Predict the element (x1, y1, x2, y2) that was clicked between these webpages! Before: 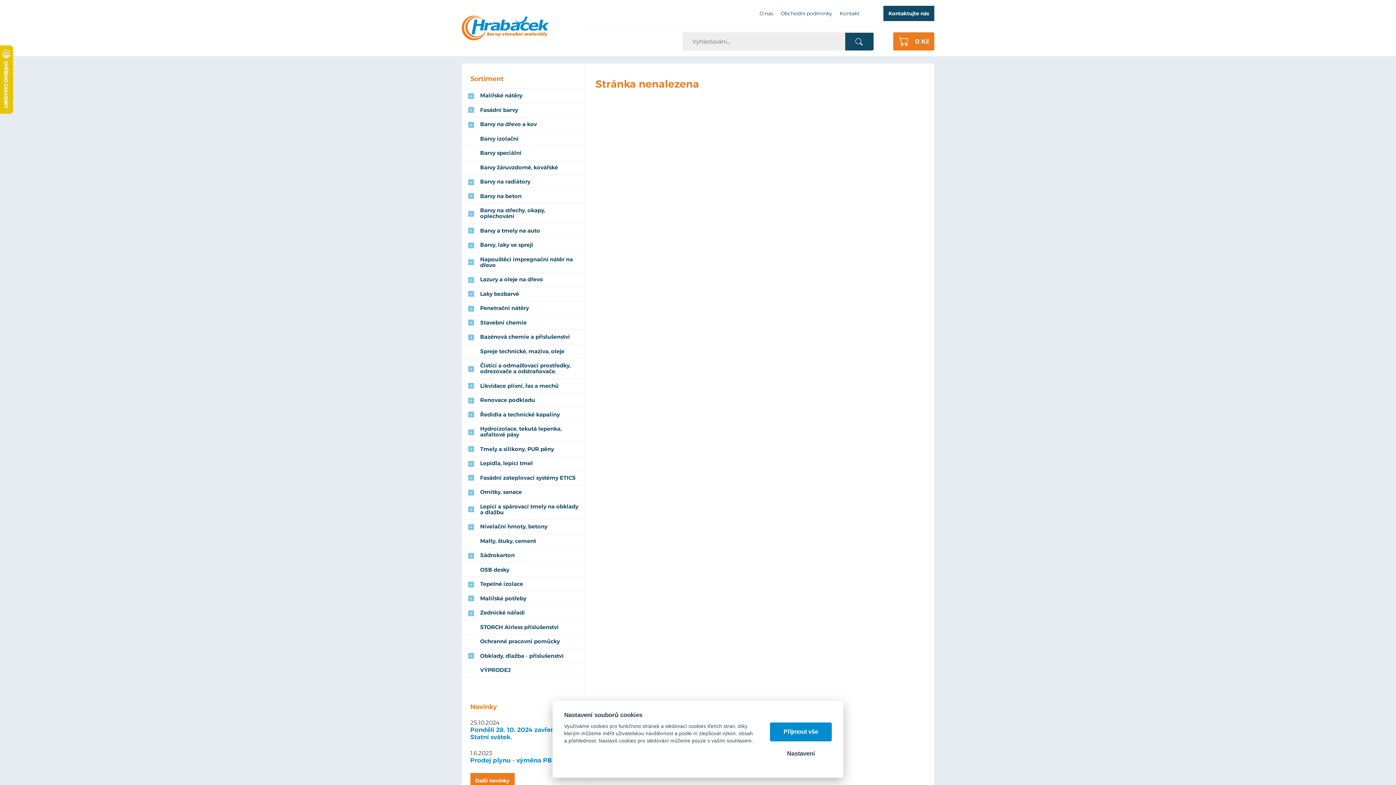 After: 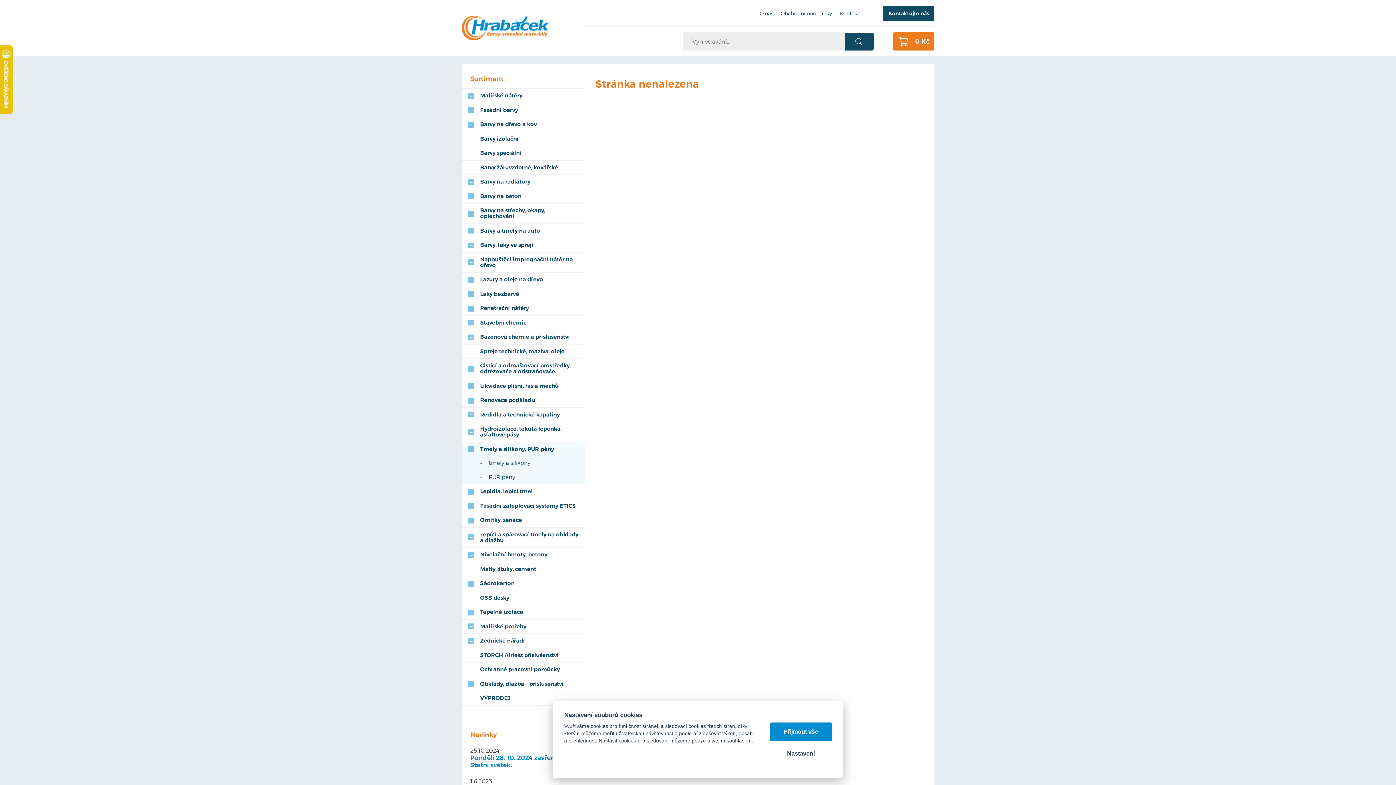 Action: bbox: (461, 445, 584, 452) label: +Tmely a silikony, PUR pěny